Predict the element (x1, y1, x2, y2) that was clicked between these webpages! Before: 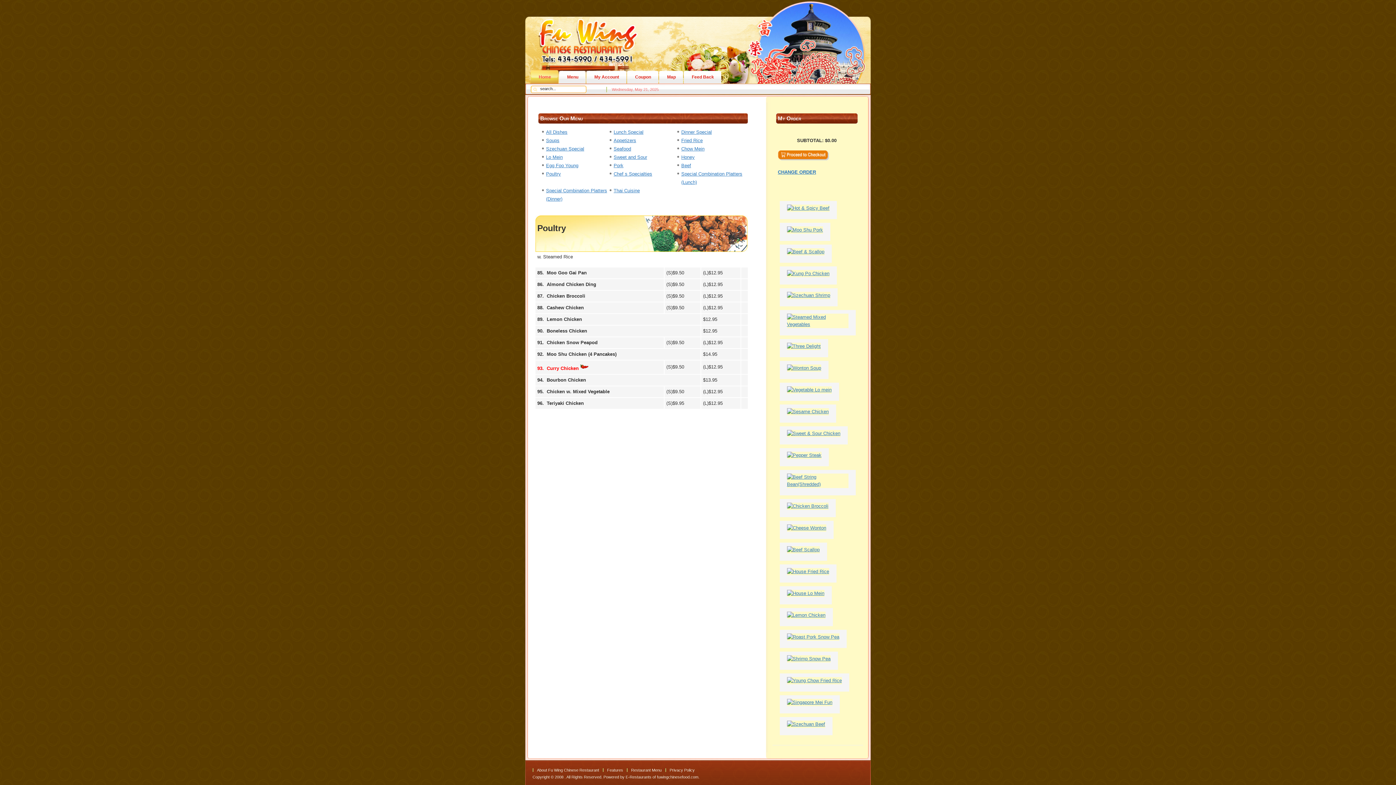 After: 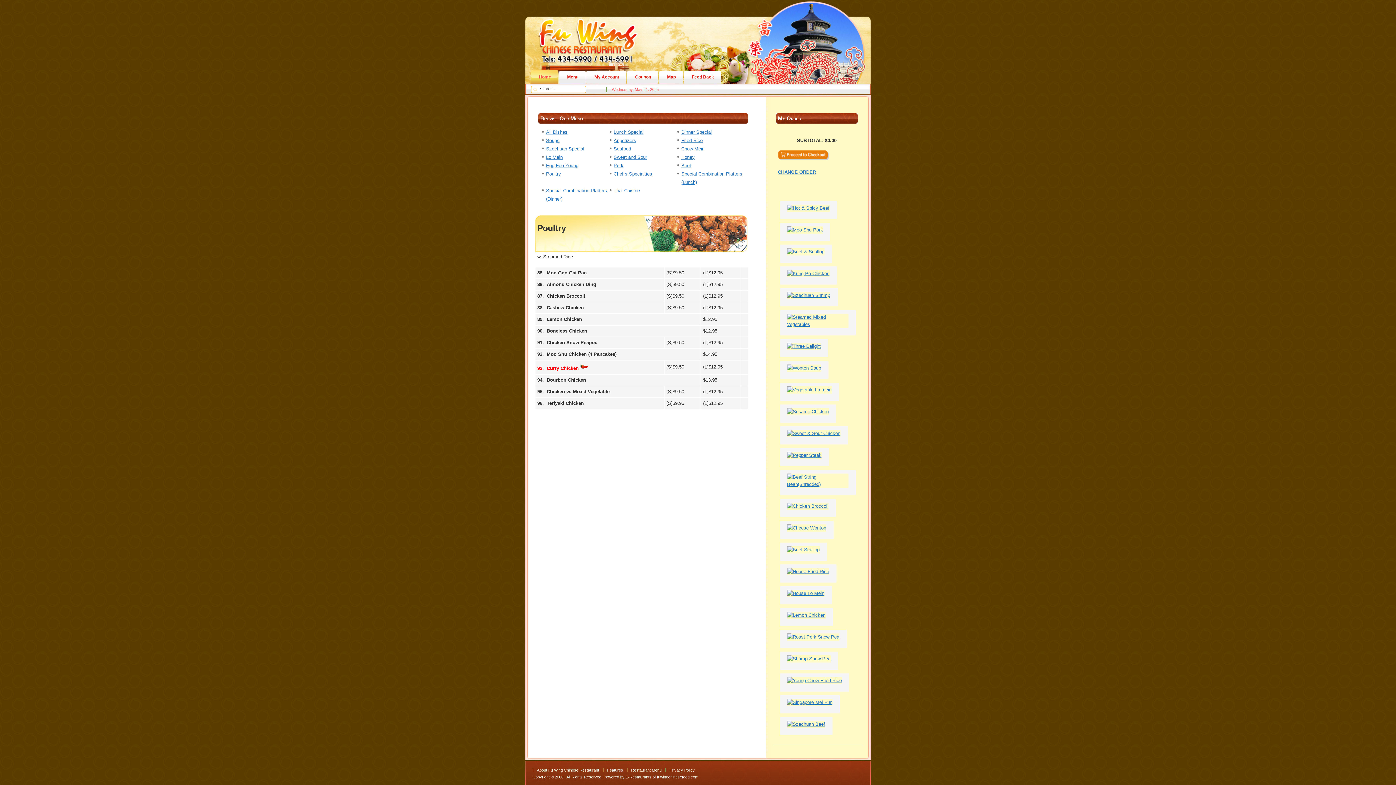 Action: bbox: (602, 768, 626, 772) label: Features